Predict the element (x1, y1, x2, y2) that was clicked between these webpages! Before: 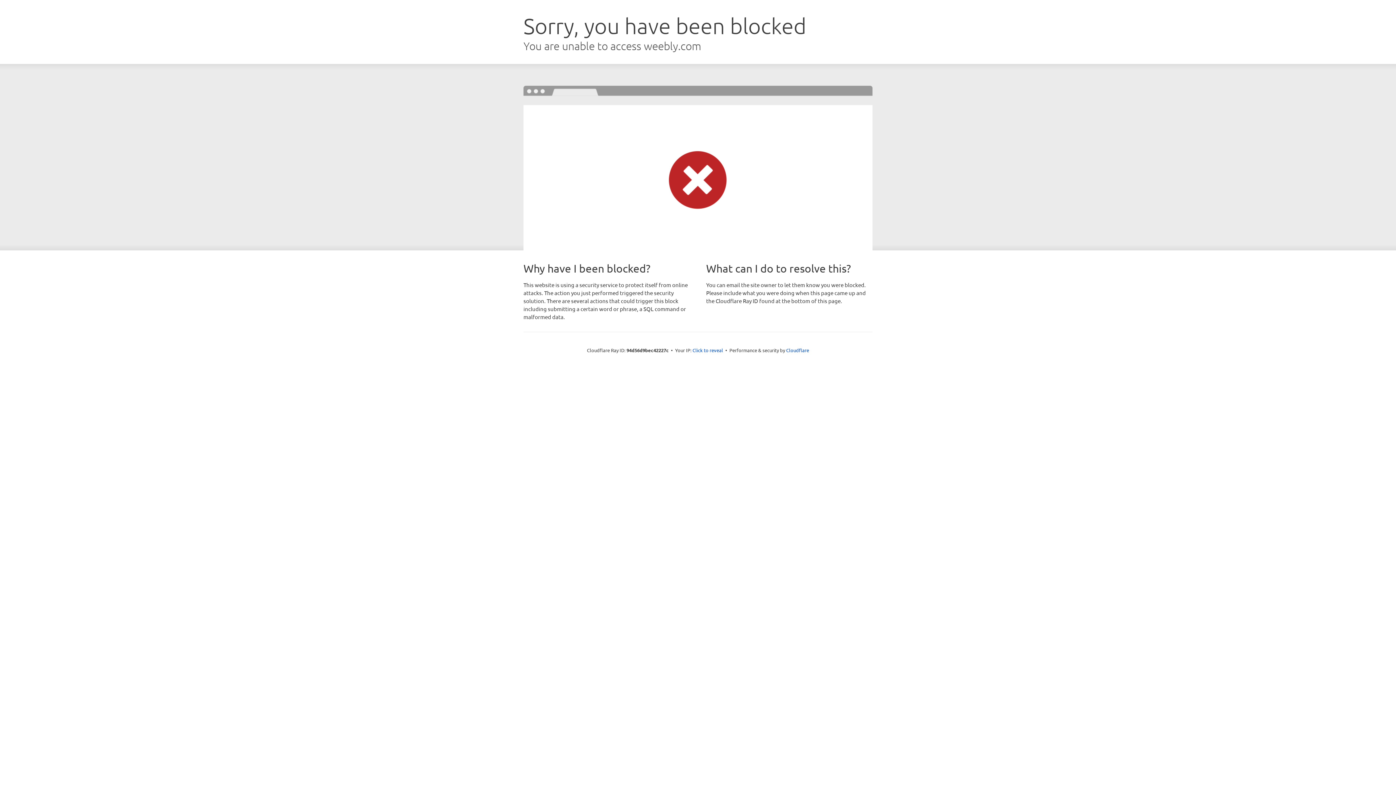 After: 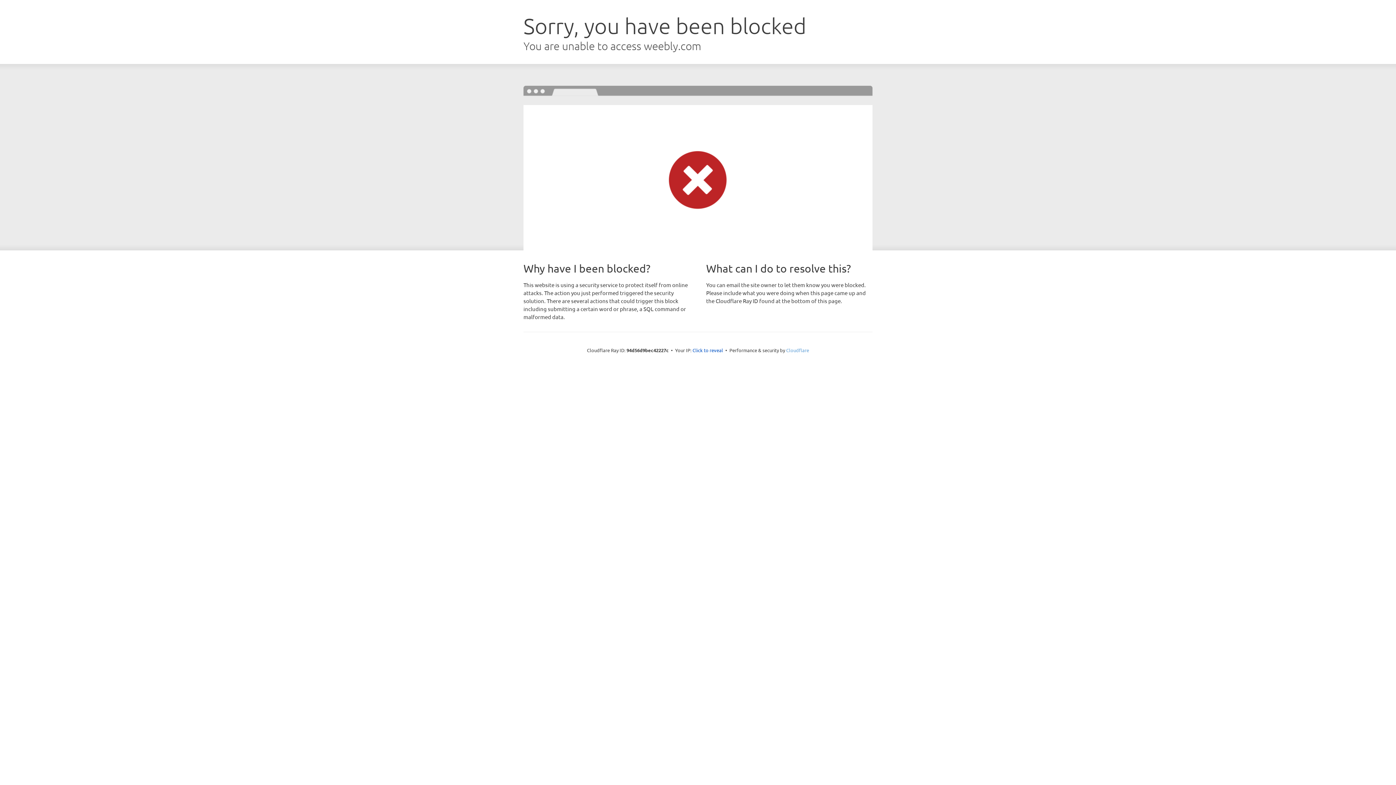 Action: bbox: (786, 347, 809, 353) label: Cloudflare